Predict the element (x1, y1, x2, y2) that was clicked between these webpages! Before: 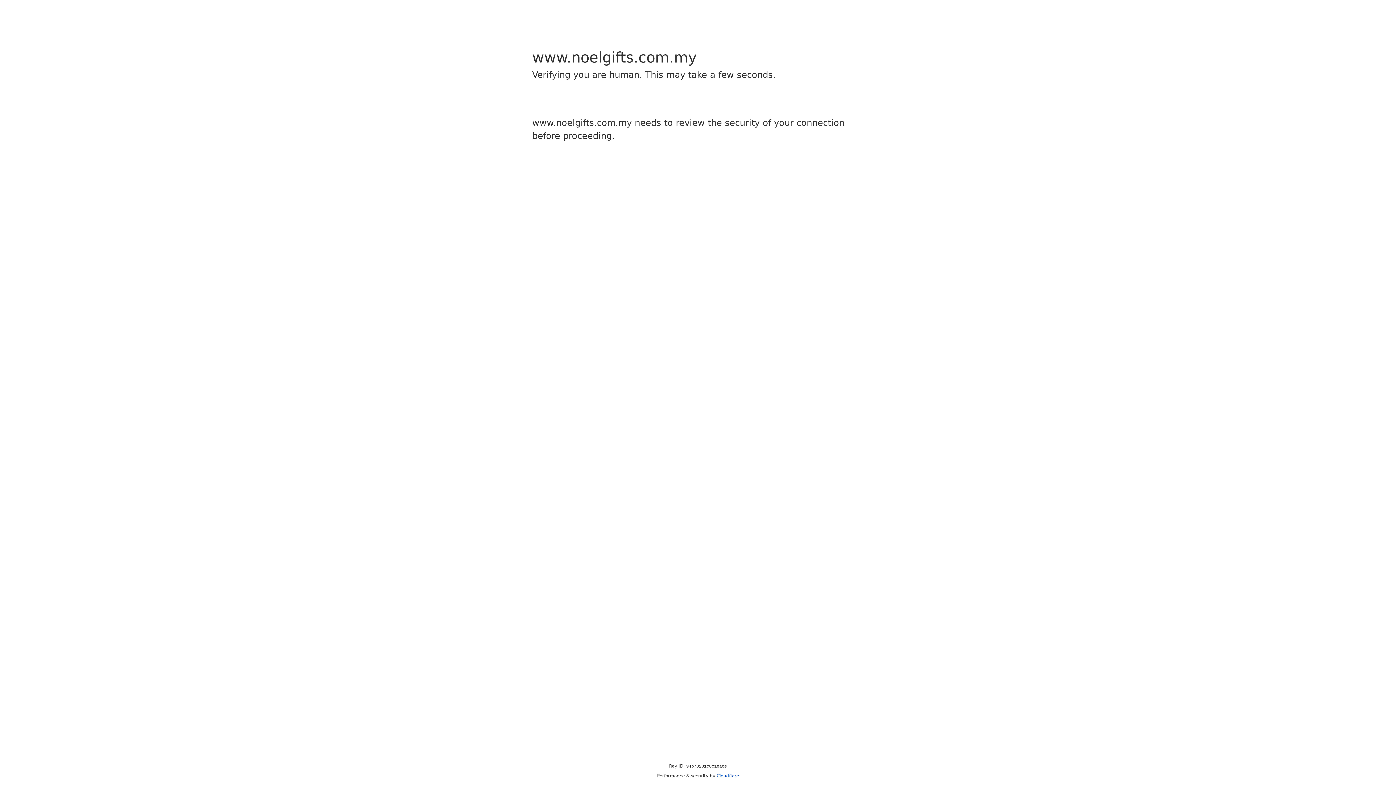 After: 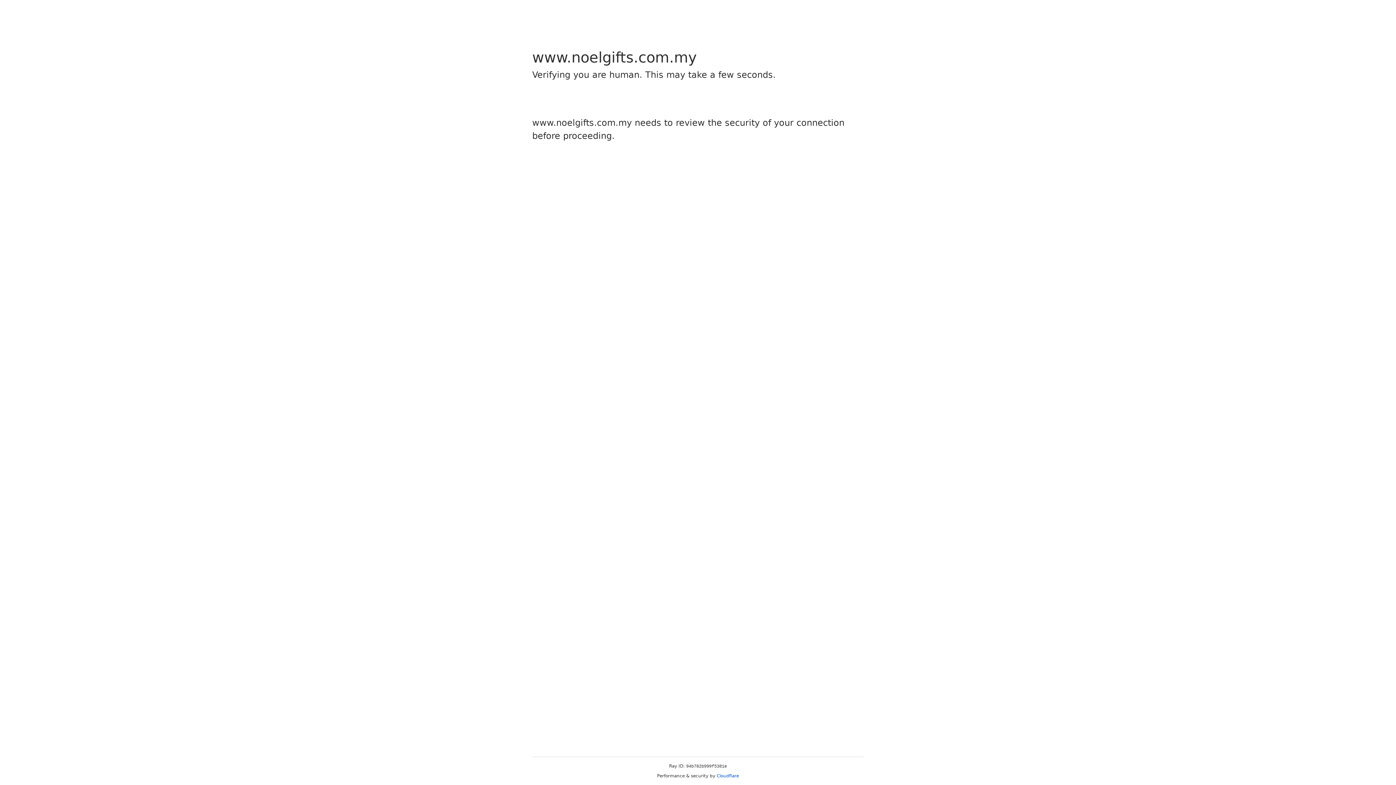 Action: bbox: (716, 773, 739, 778) label: Cloudflare